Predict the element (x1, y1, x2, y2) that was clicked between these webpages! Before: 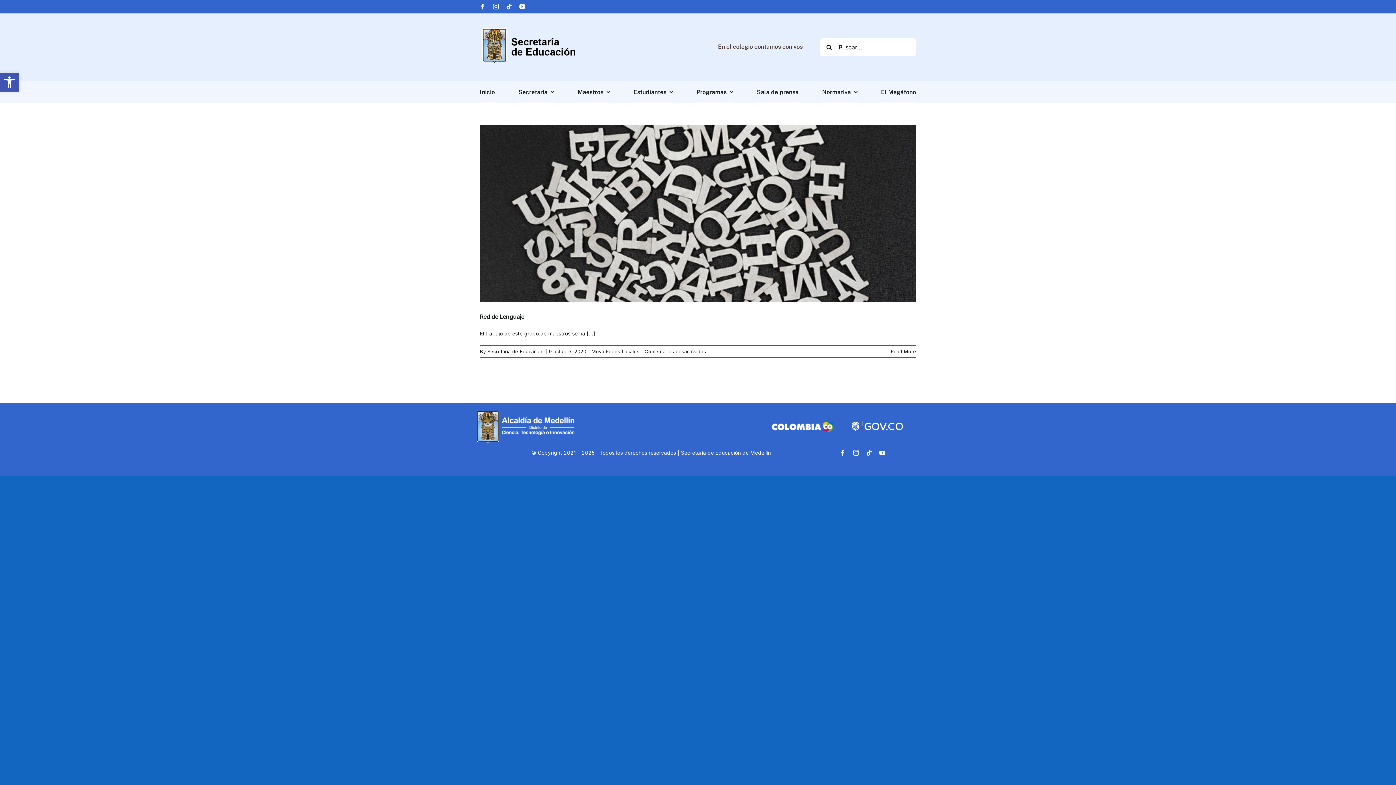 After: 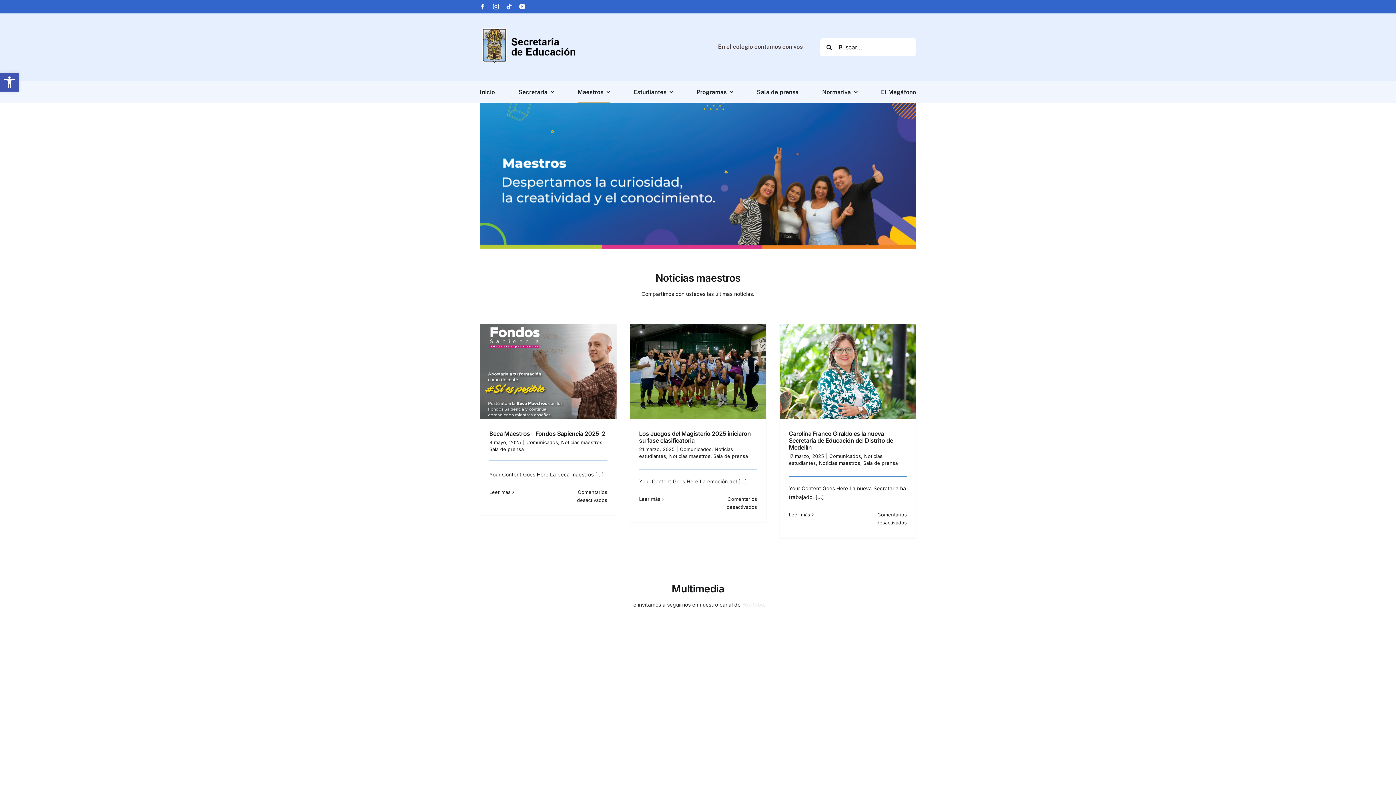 Action: label: Maestros bbox: (577, 81, 610, 103)